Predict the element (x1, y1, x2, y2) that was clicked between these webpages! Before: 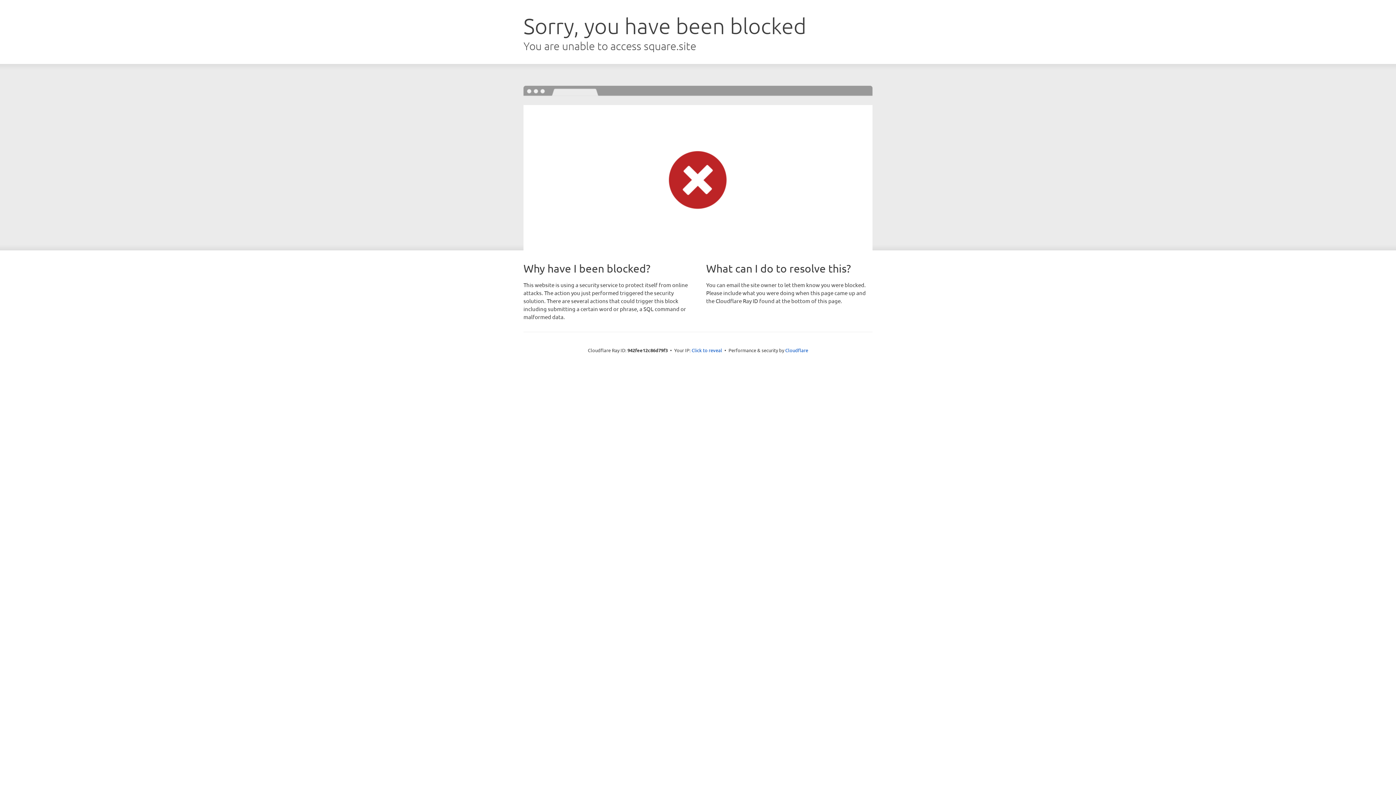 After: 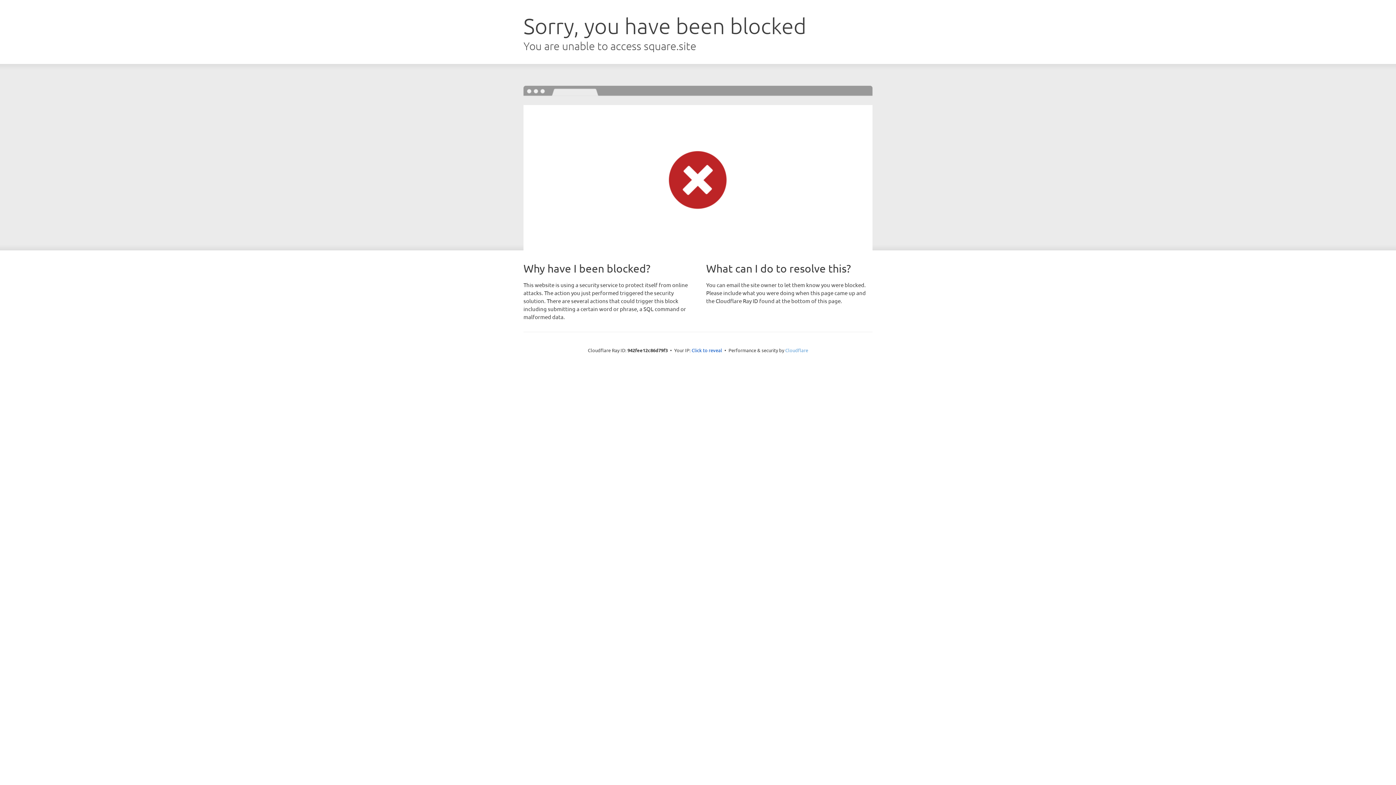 Action: label: Cloudflare bbox: (785, 347, 808, 353)